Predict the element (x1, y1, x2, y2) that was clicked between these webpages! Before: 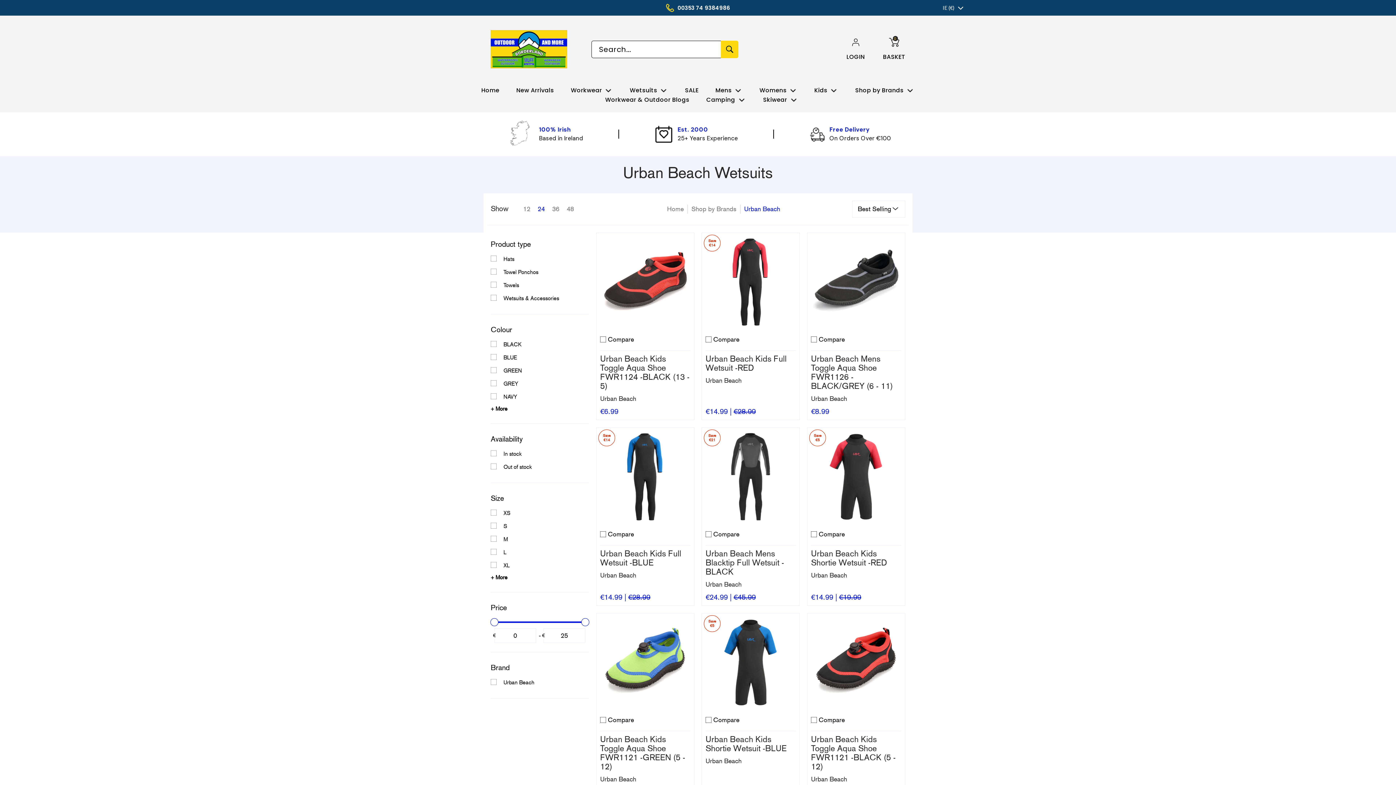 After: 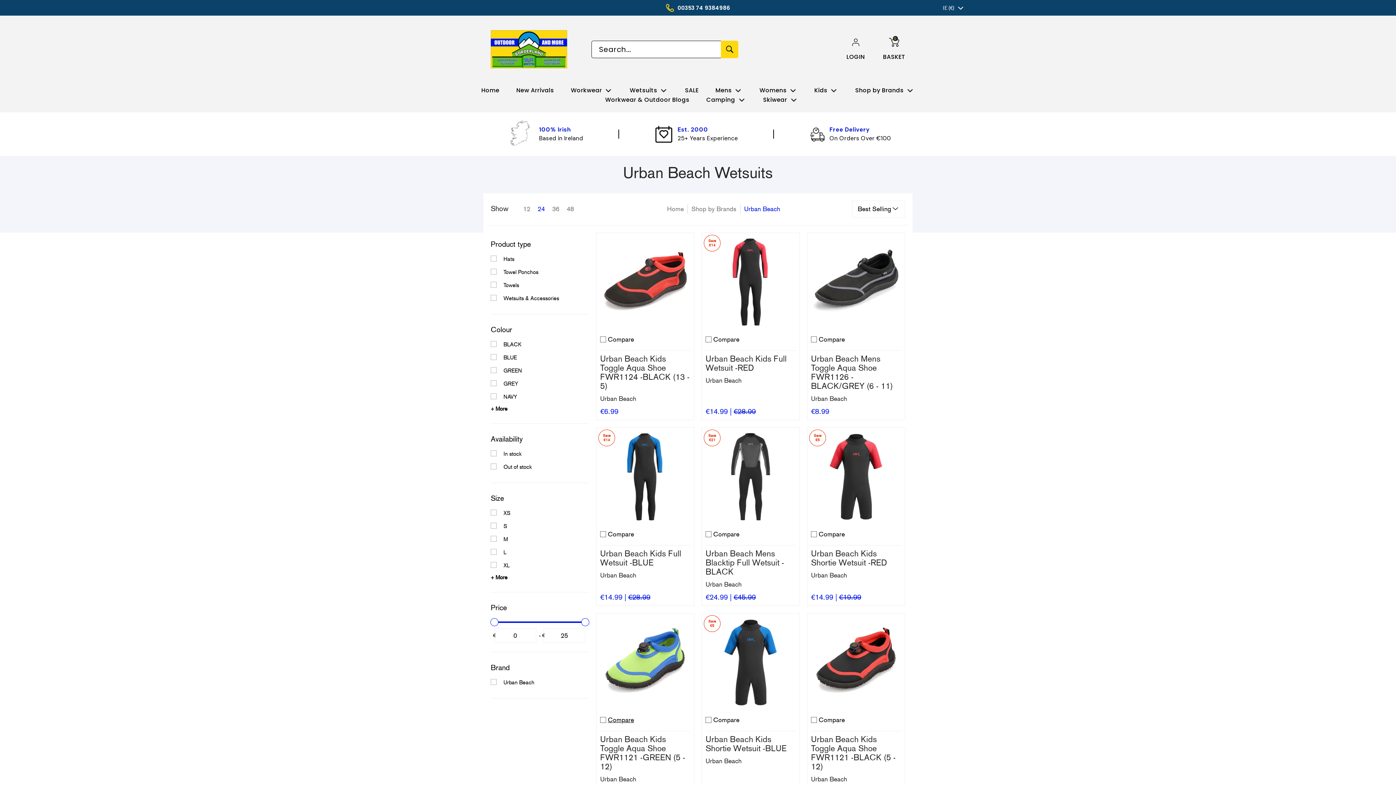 Action: label: Compare bbox: (608, 715, 634, 725)